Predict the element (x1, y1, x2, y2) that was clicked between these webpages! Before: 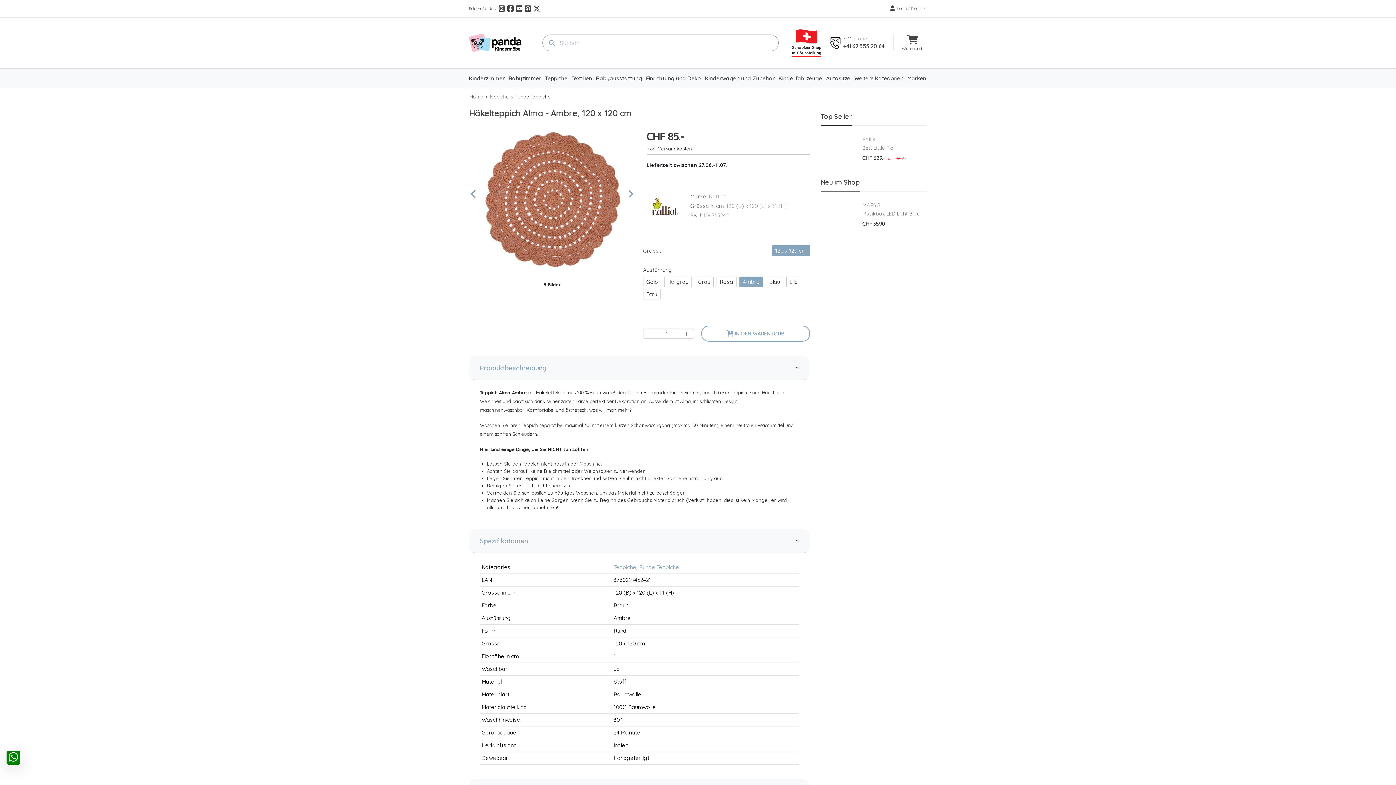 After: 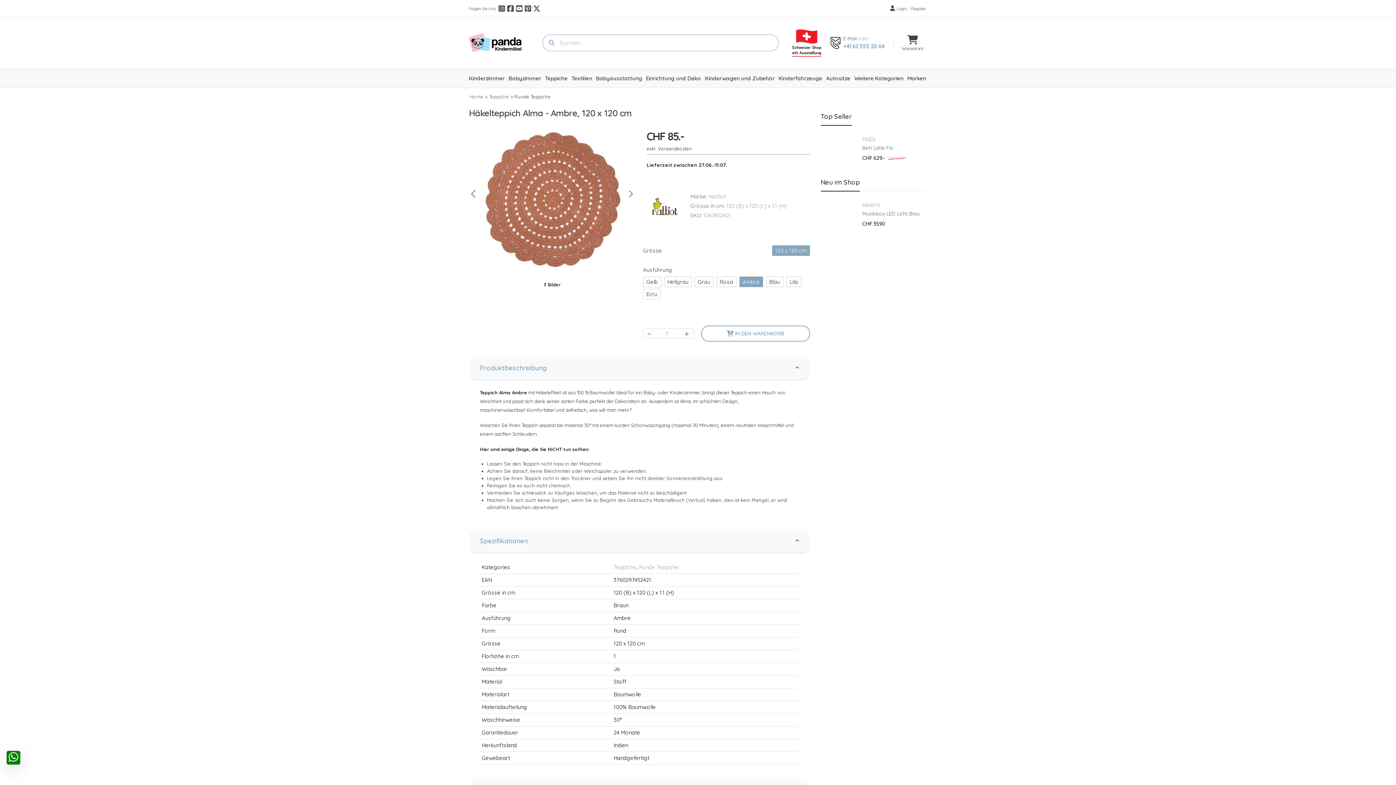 Action: label: +41 62 555 20 64 bbox: (843, 42, 884, 49)